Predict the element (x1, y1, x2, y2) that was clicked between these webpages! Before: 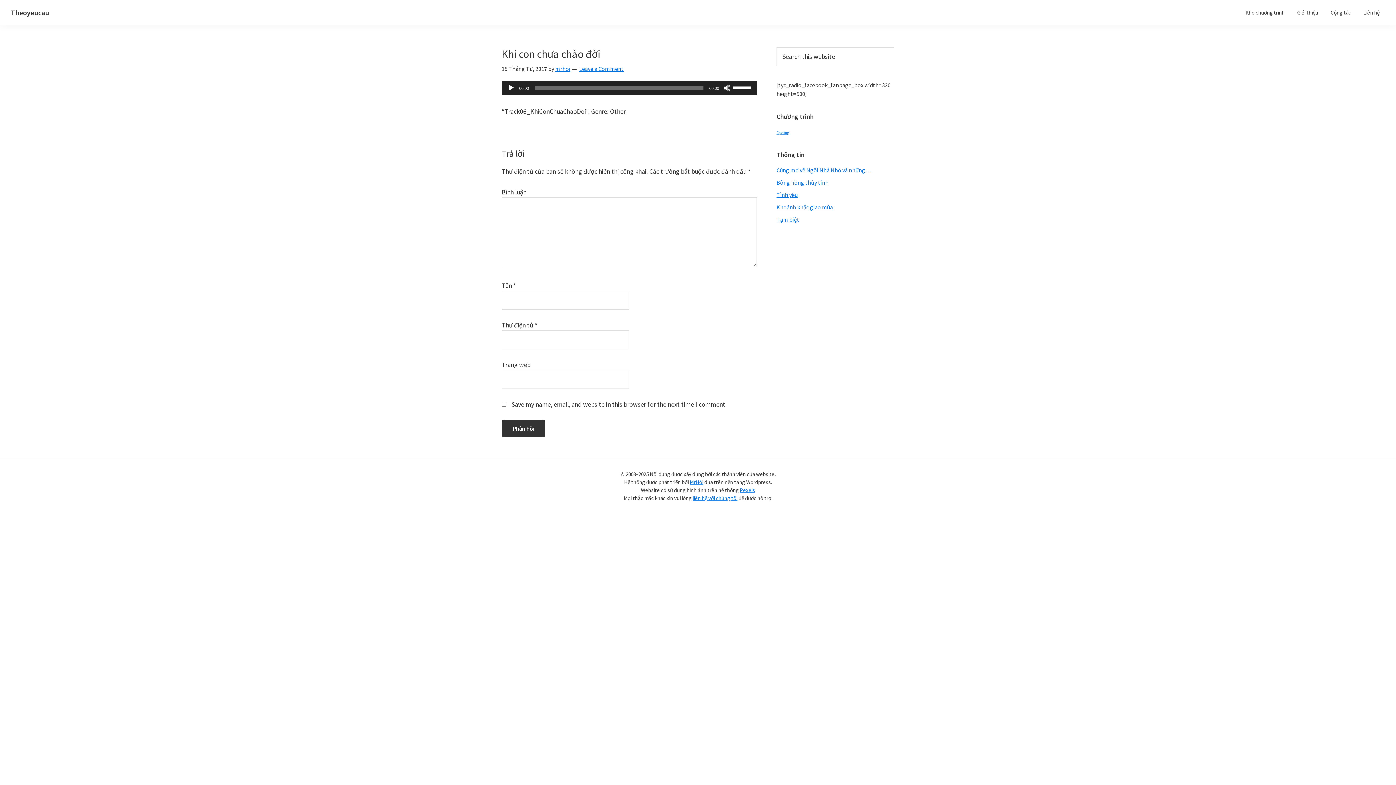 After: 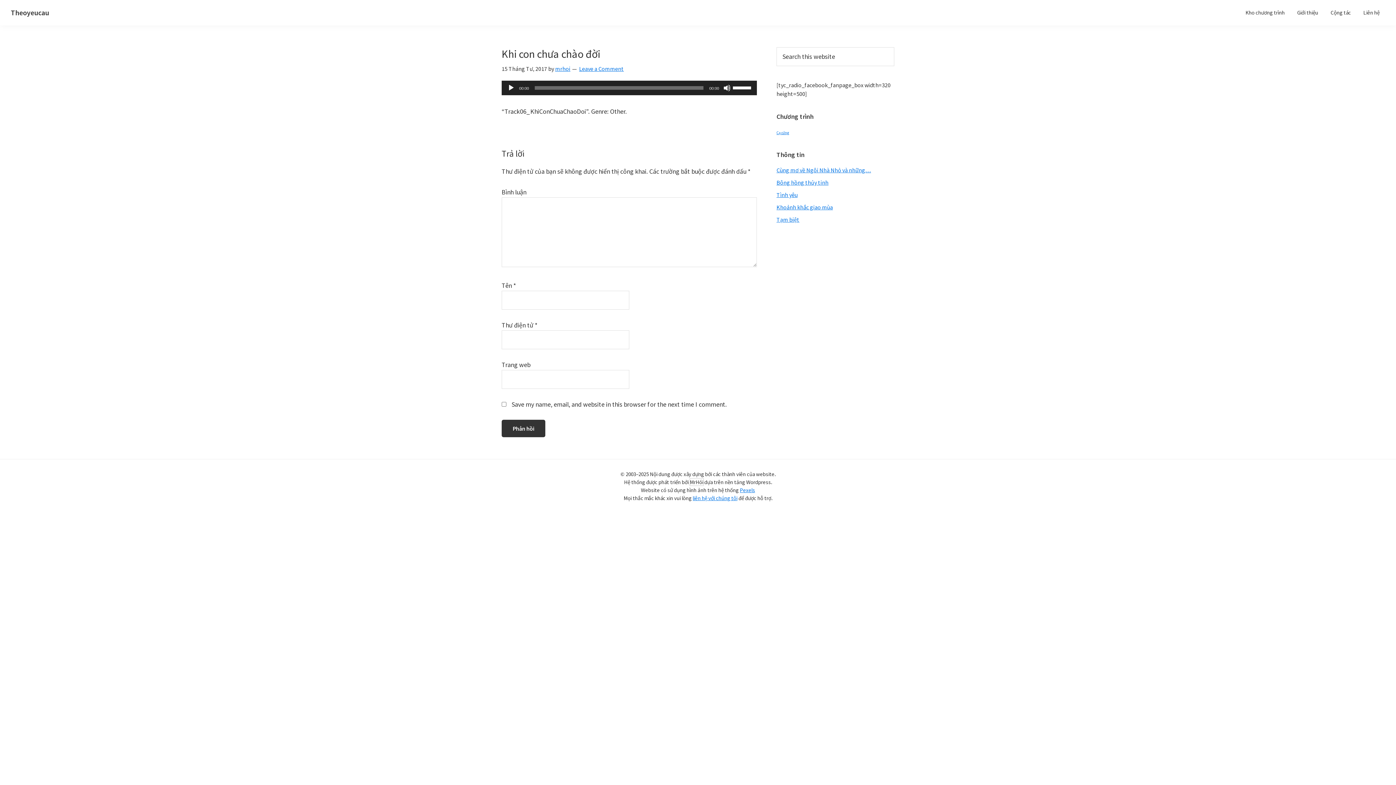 Action: label: MrHói bbox: (690, 478, 703, 485)